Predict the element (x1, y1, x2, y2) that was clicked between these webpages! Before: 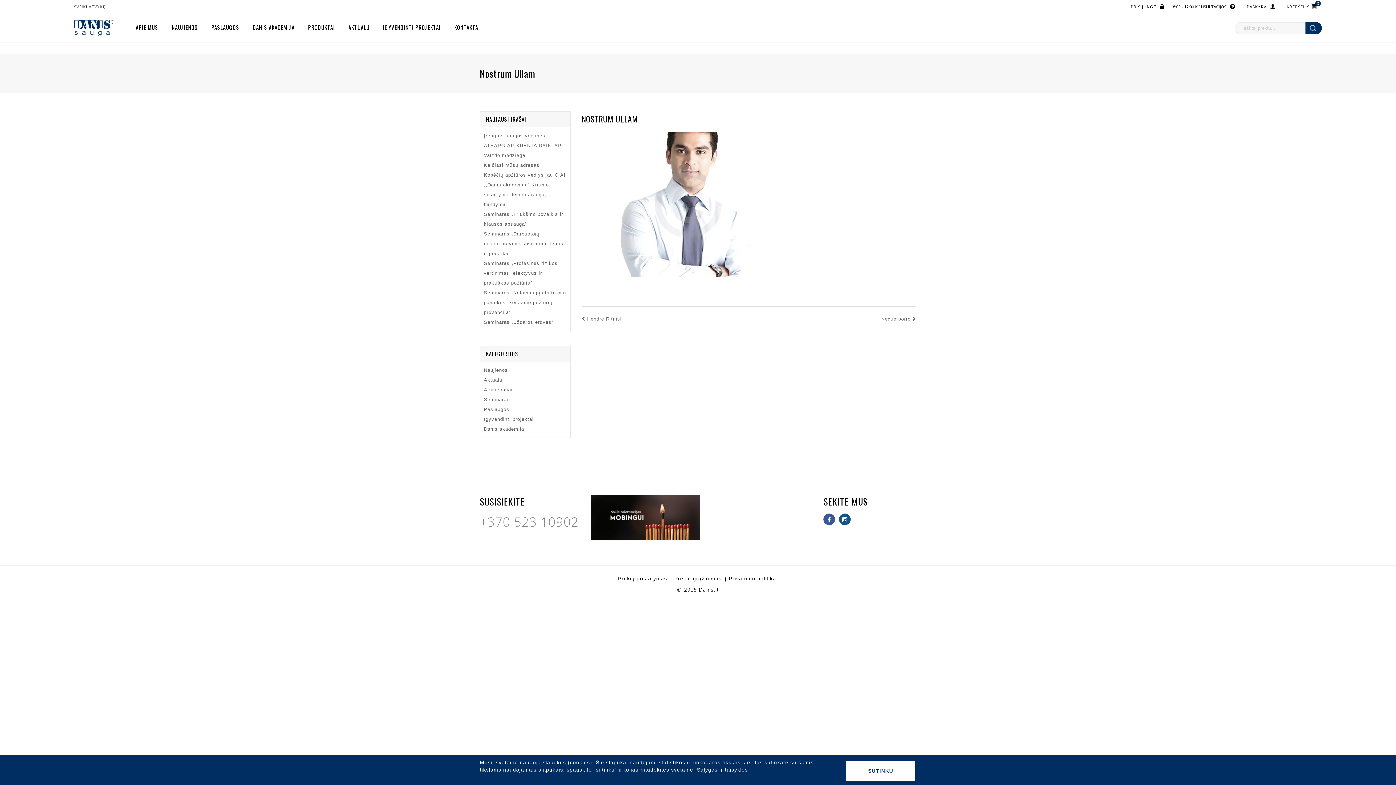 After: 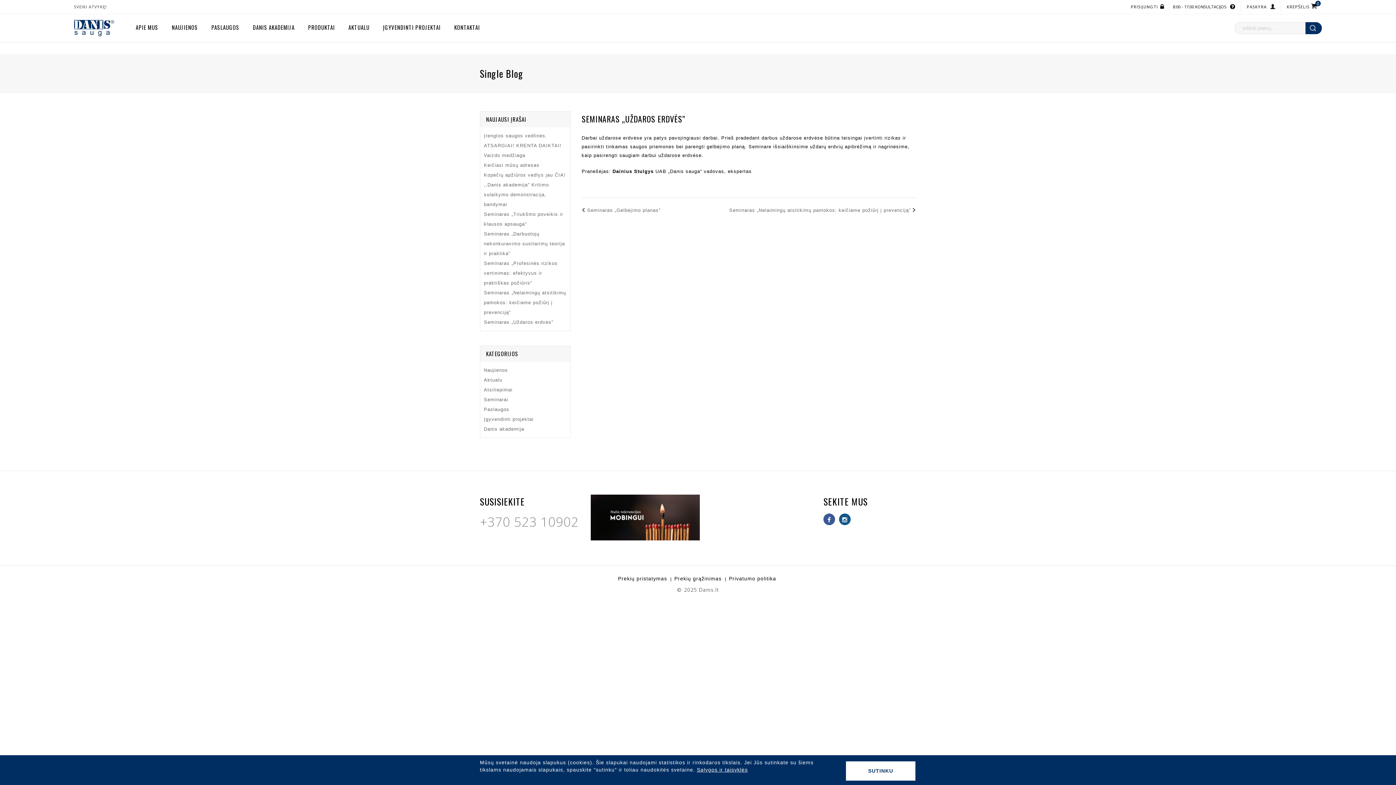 Action: bbox: (484, 317, 553, 327) label: Seminaras „Uždaros erdvės”